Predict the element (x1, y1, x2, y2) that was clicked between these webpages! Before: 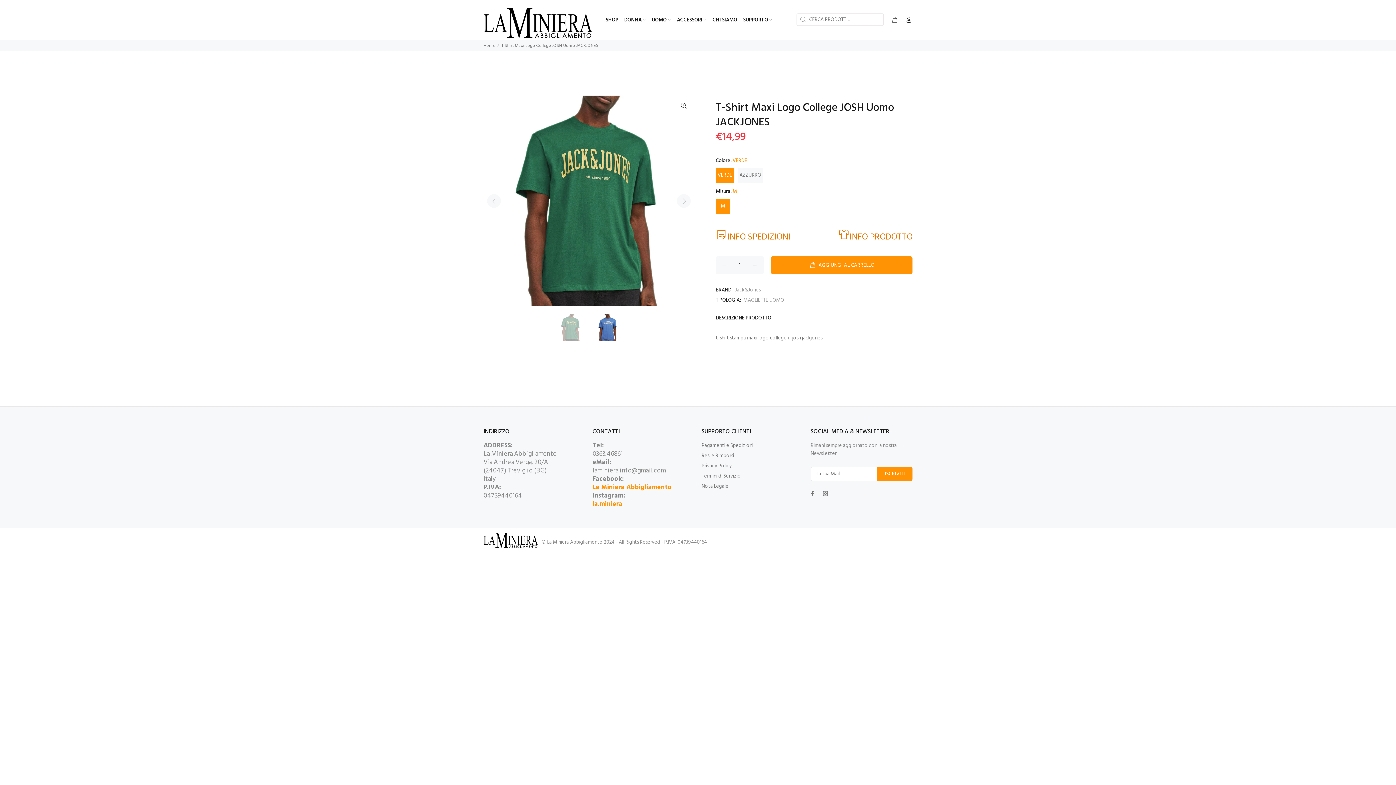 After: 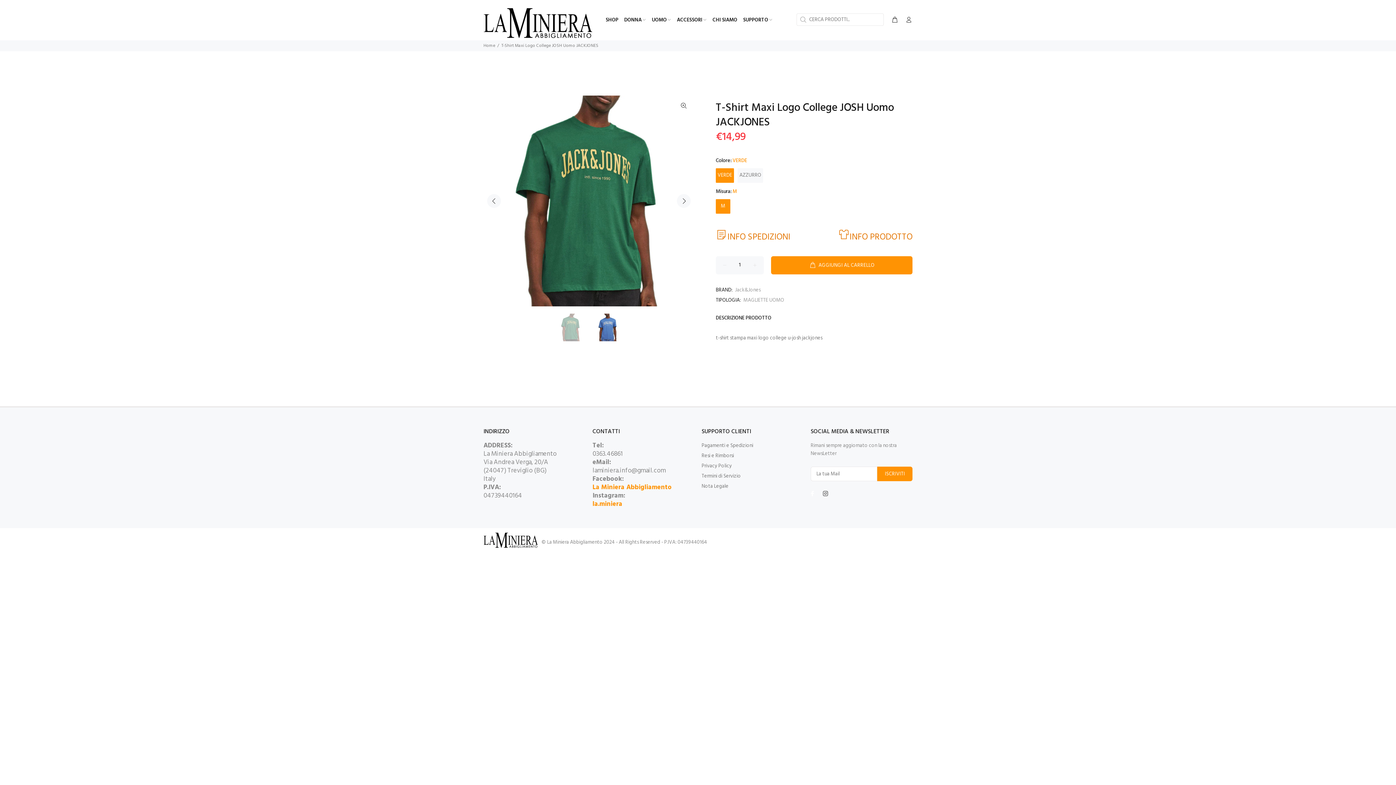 Action: bbox: (808, 488, 817, 498)